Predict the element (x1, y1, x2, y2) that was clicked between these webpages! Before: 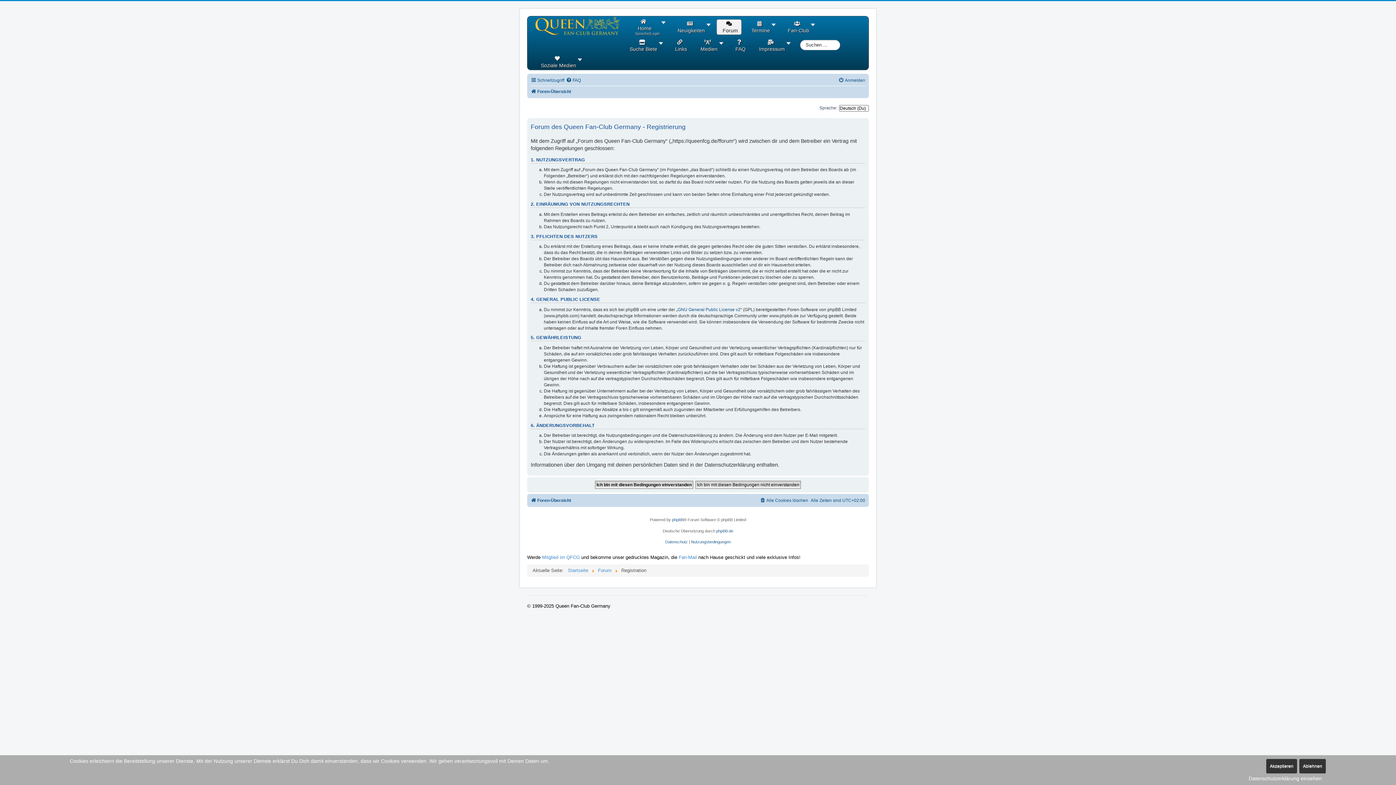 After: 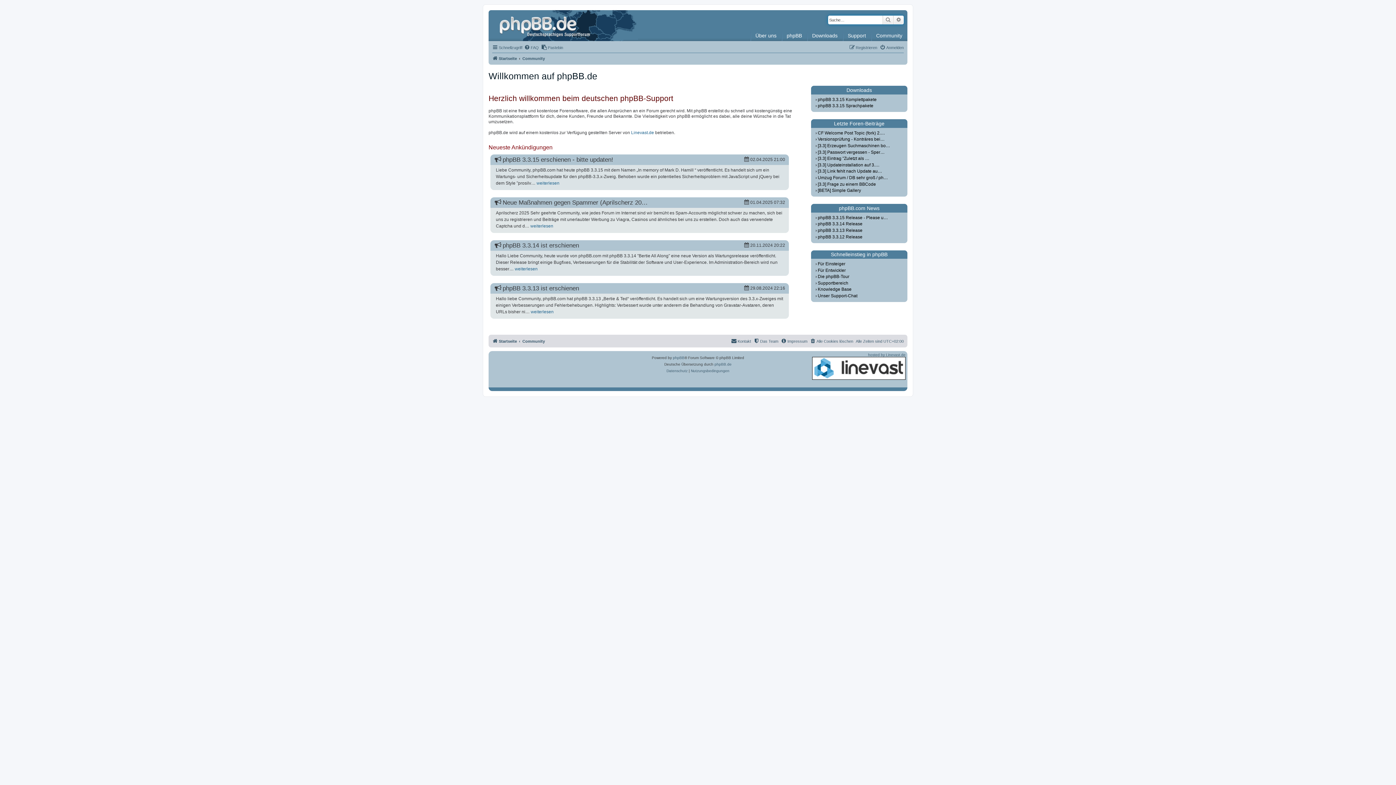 Action: bbox: (716, 528, 733, 533) label: phpBB.de